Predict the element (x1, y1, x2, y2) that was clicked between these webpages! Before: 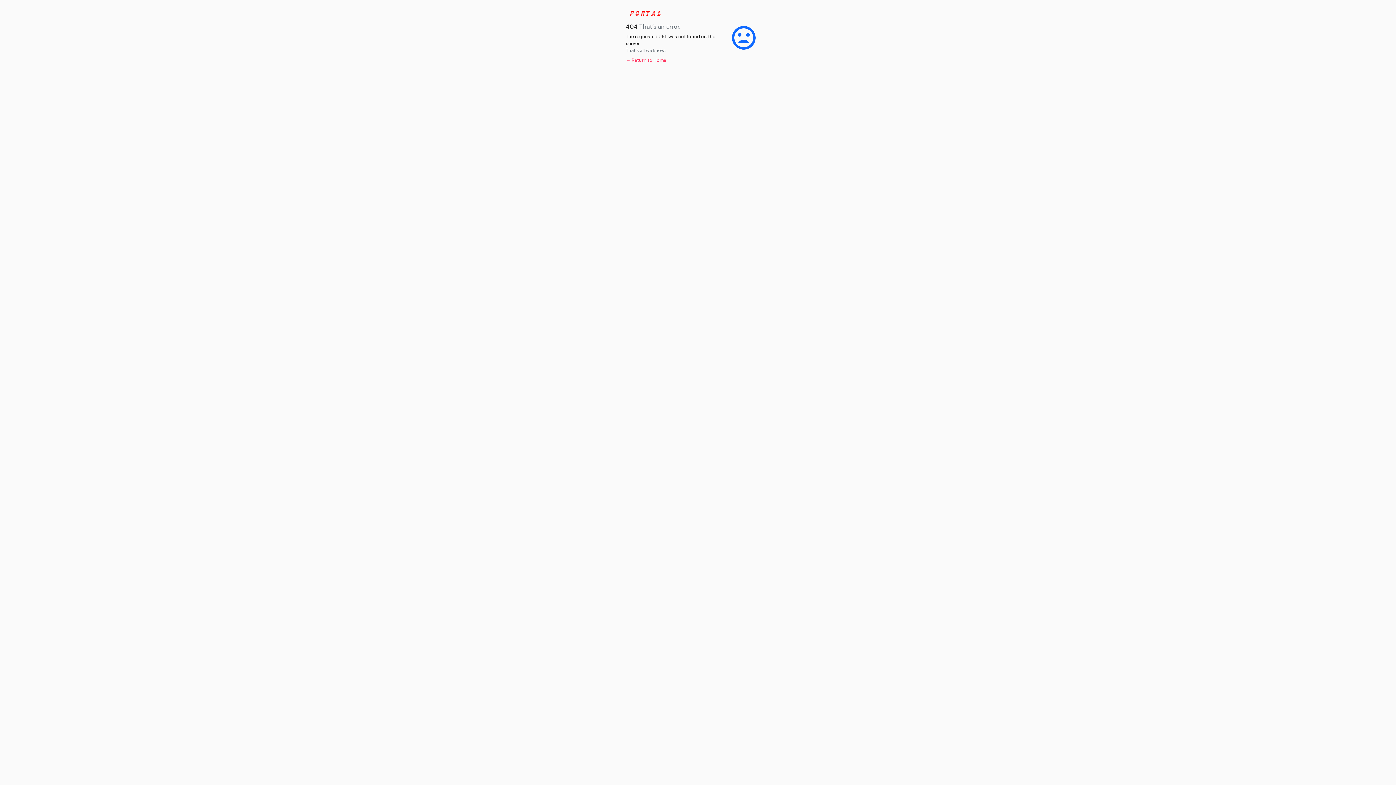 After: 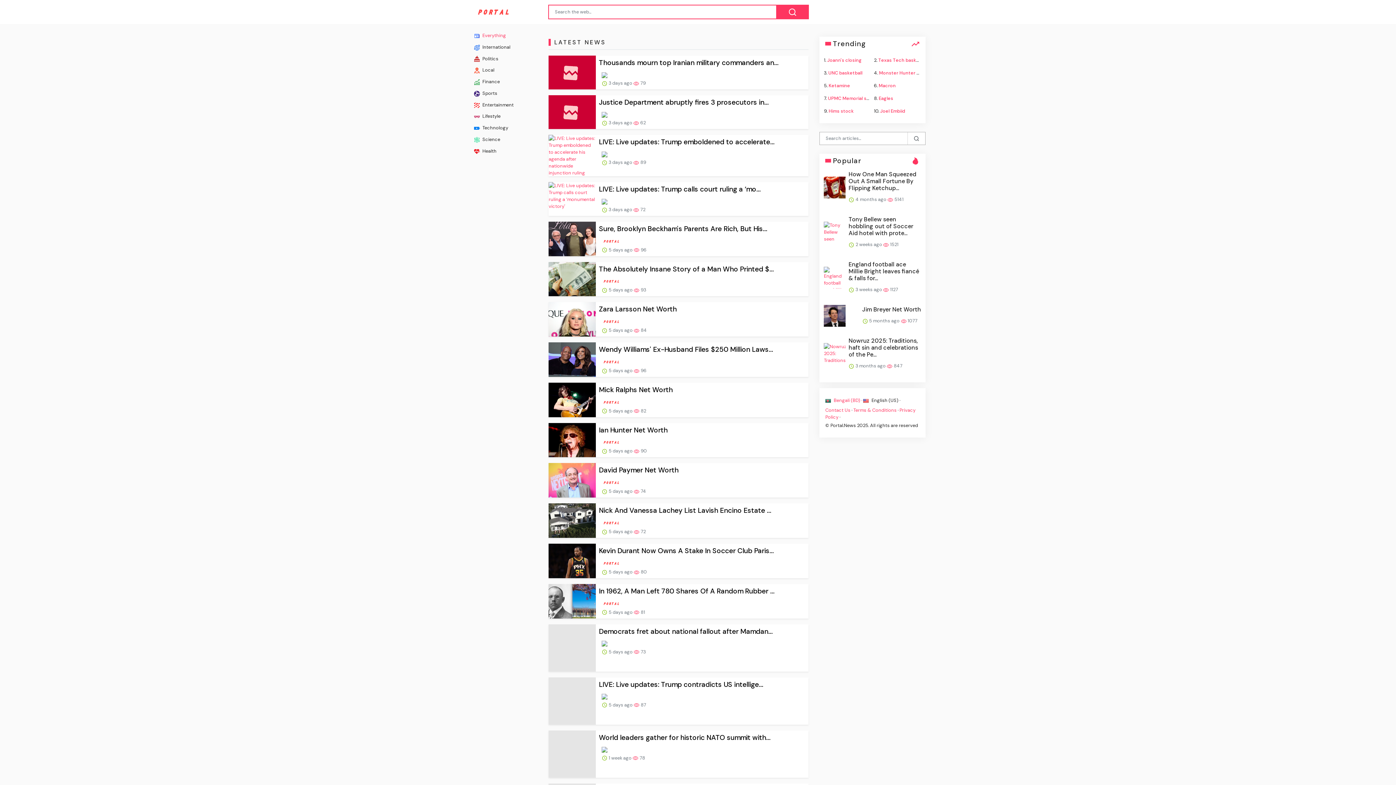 Action: label: ← Return to Home bbox: (626, 57, 666, 63)